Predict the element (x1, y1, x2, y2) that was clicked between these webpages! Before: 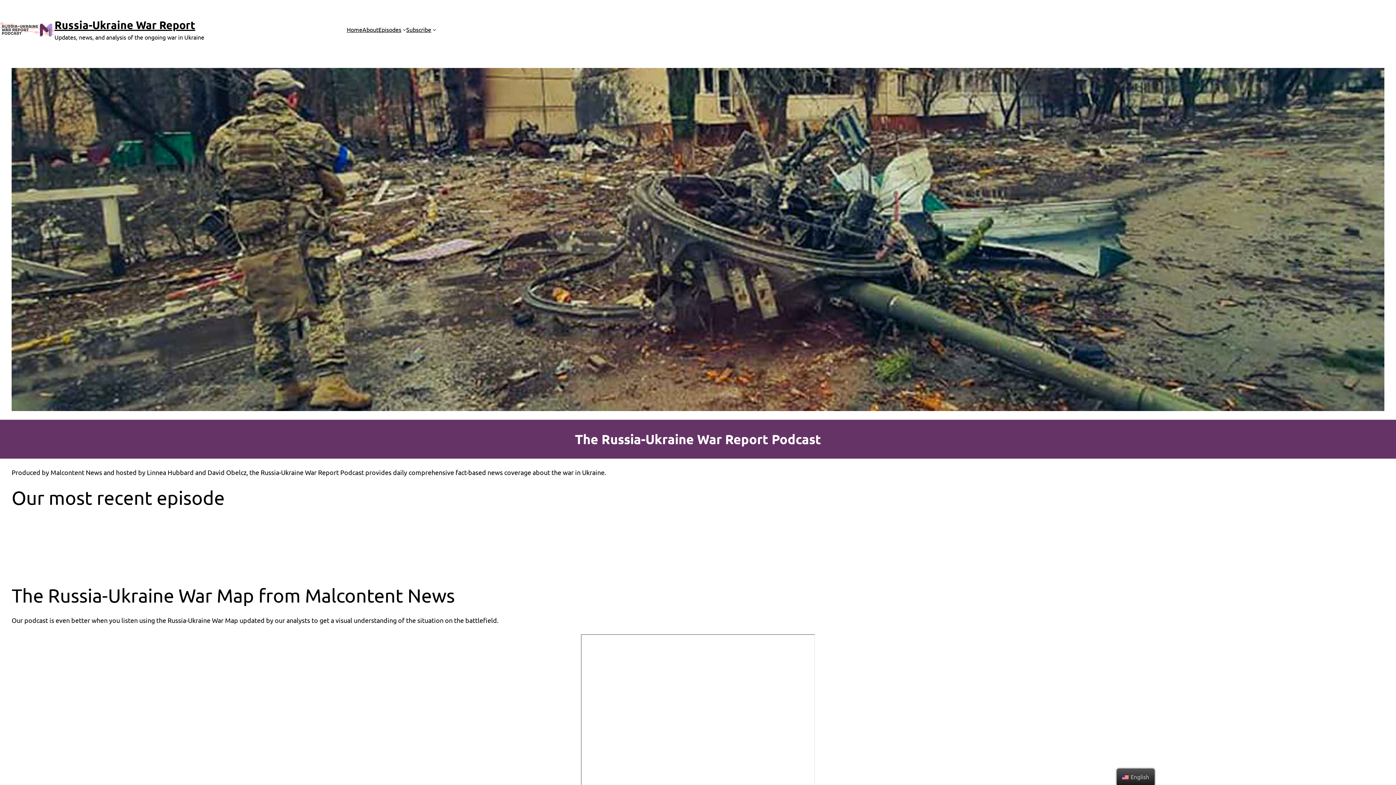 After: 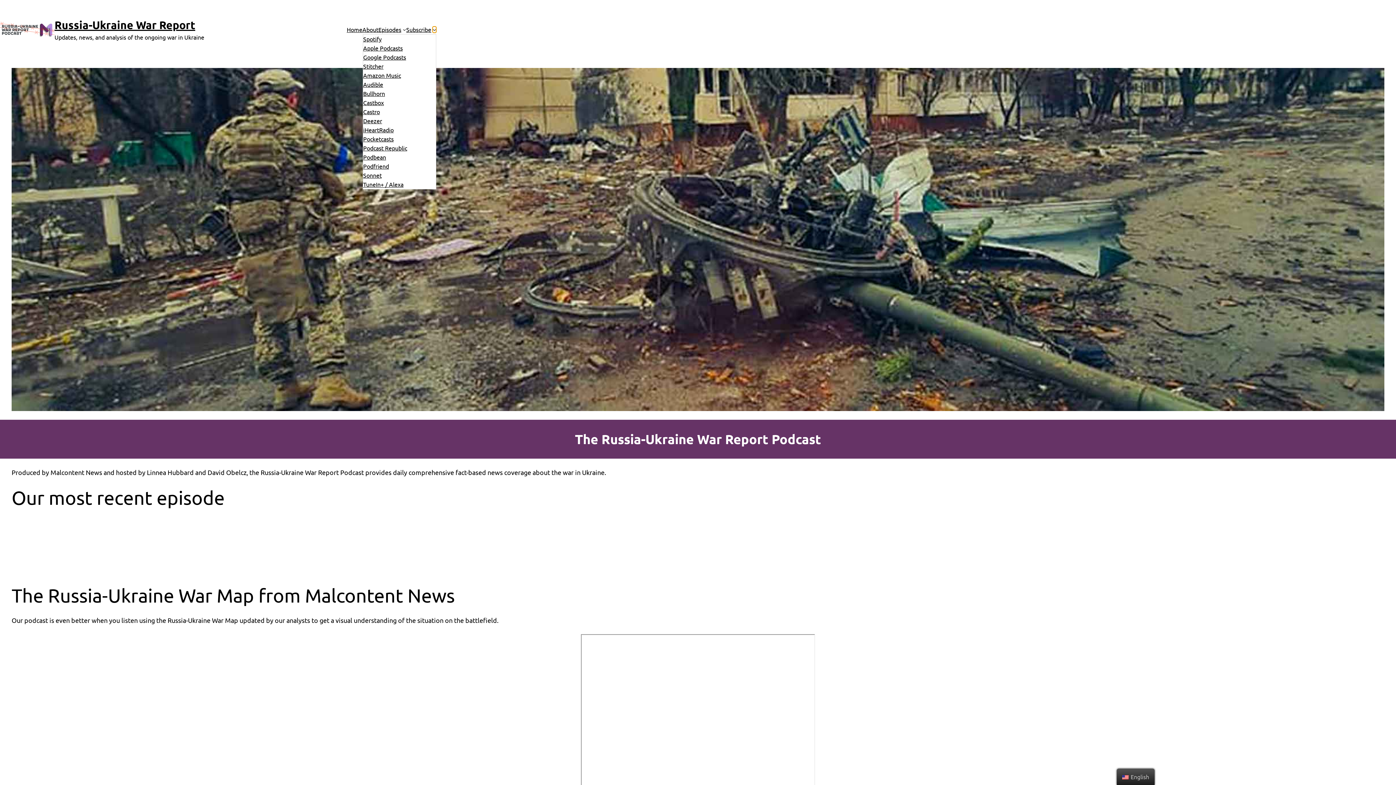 Action: label: Subscribe submenu bbox: (432, 27, 436, 31)